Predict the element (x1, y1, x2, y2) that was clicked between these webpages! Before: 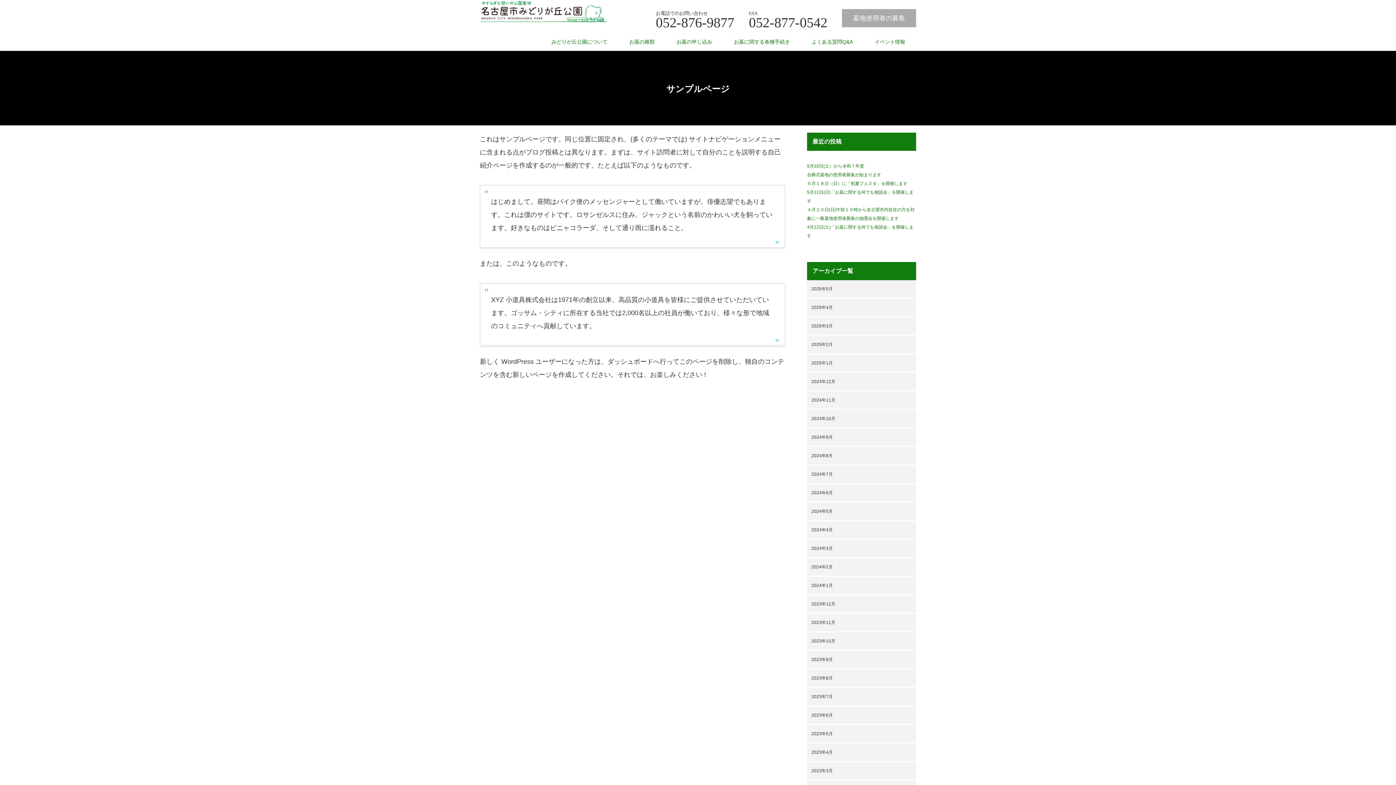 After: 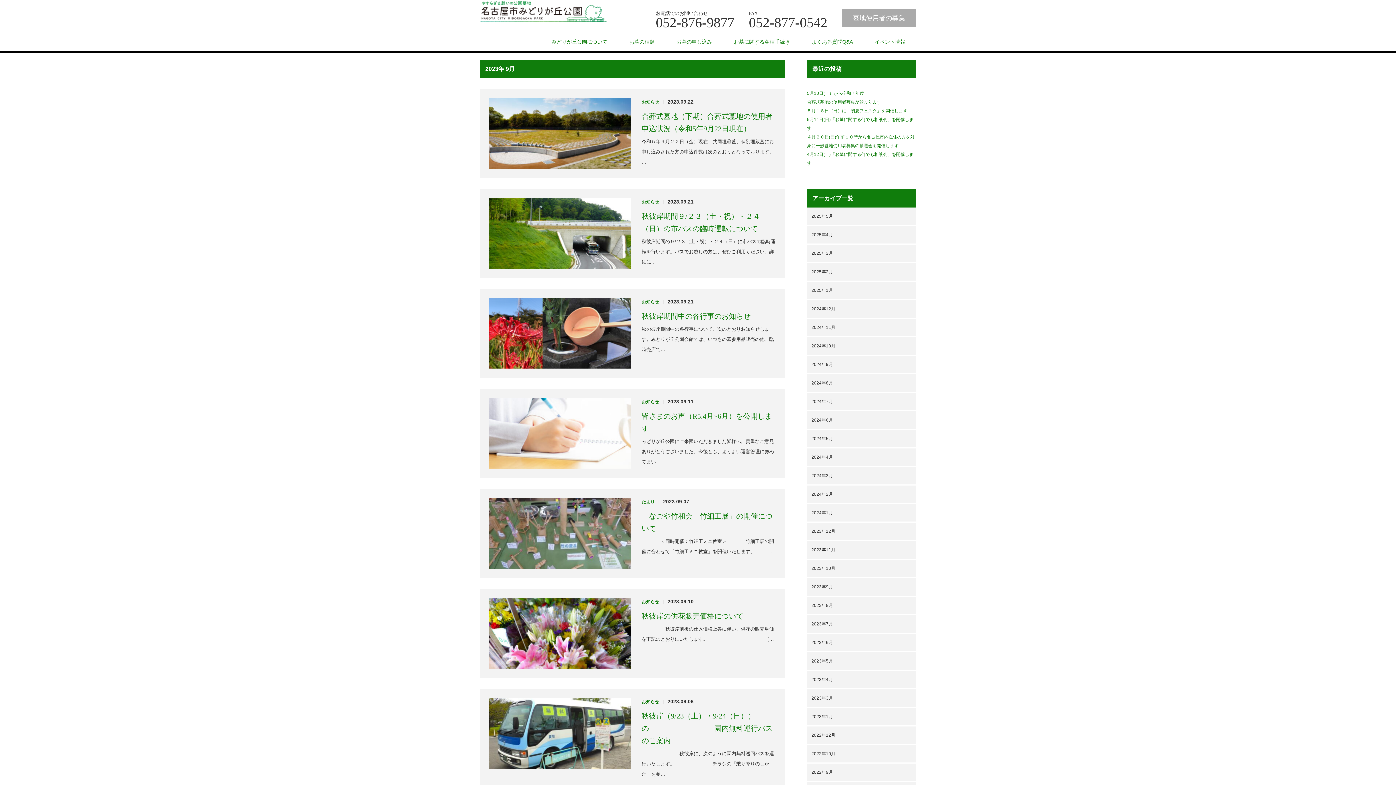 Action: bbox: (807, 651, 916, 668) label: 2023年9月